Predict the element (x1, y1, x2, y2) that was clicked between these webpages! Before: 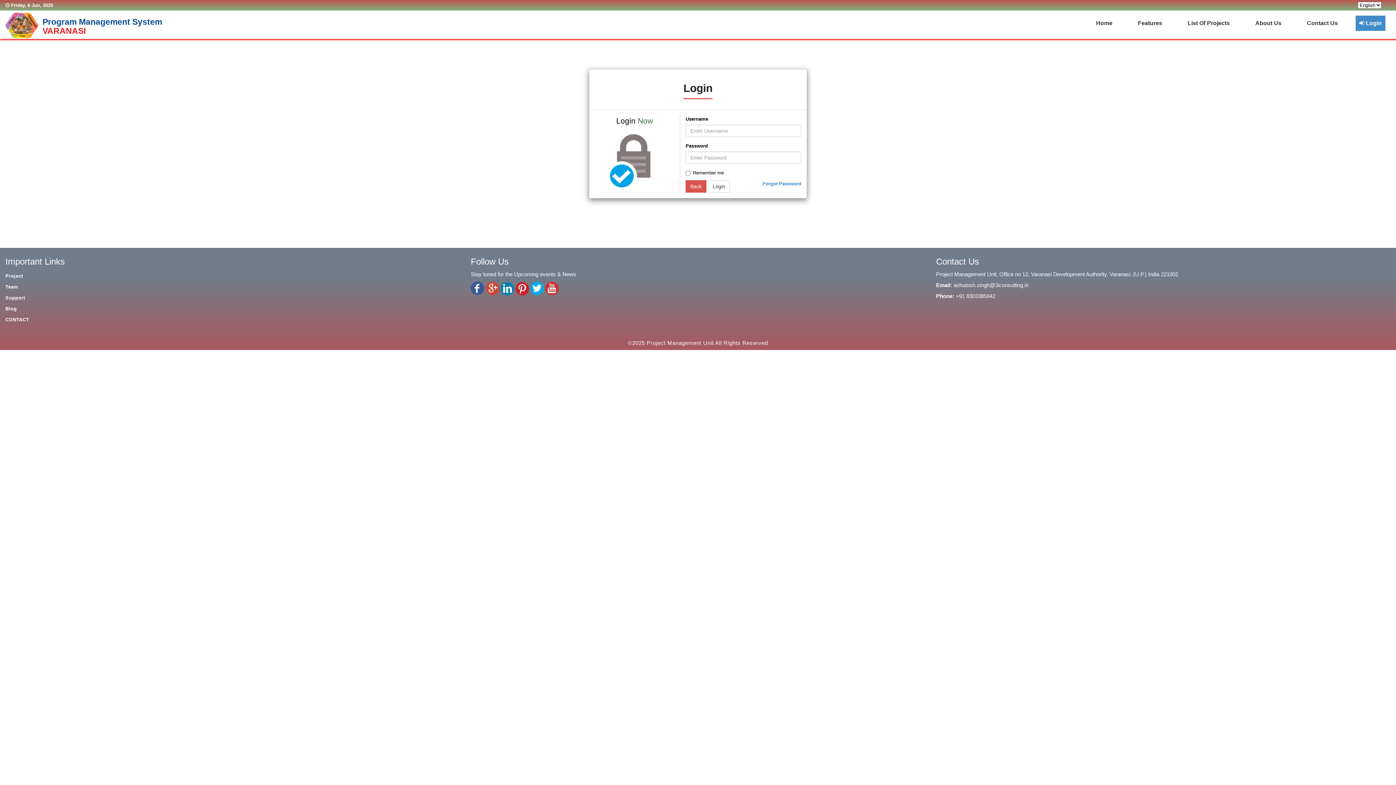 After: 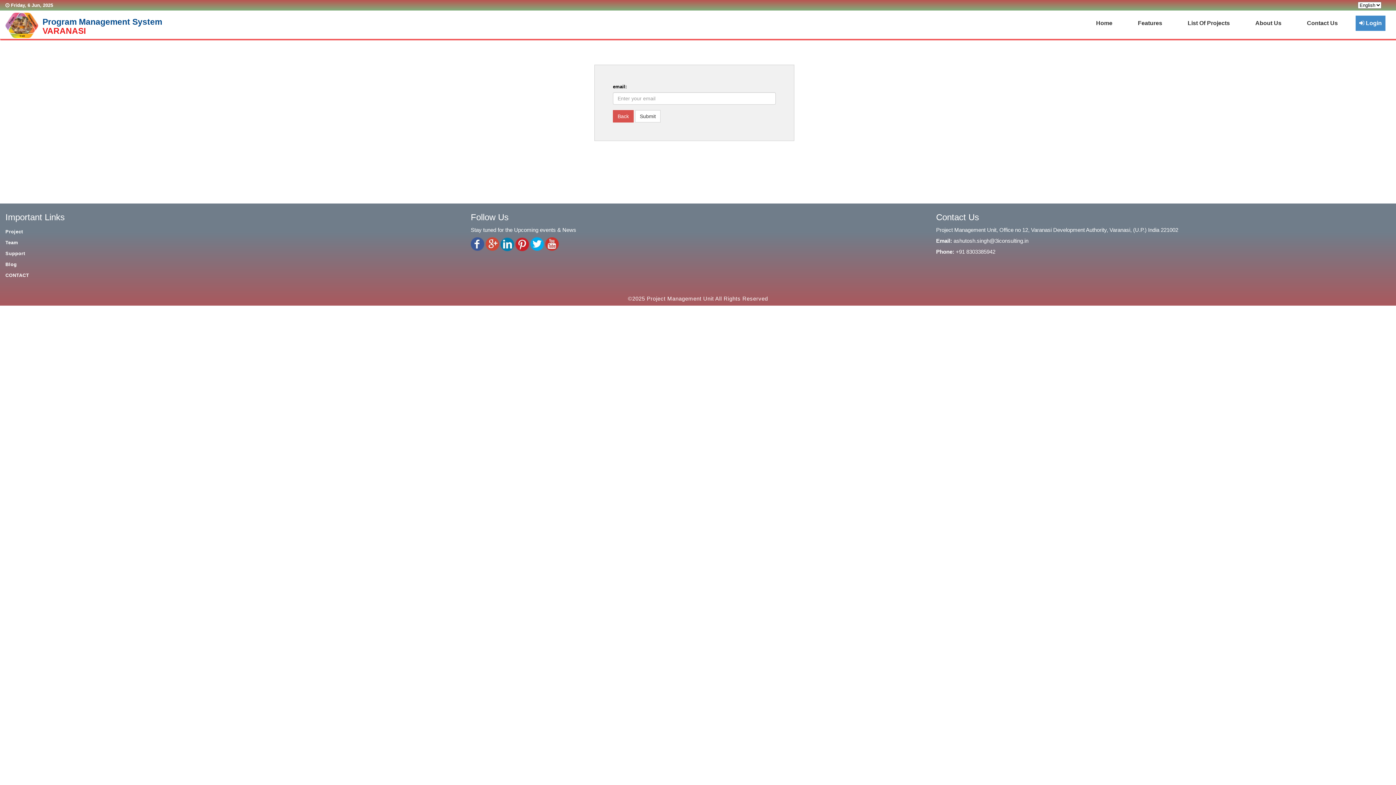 Action: label: Forgot Password bbox: (762, 181, 801, 186)